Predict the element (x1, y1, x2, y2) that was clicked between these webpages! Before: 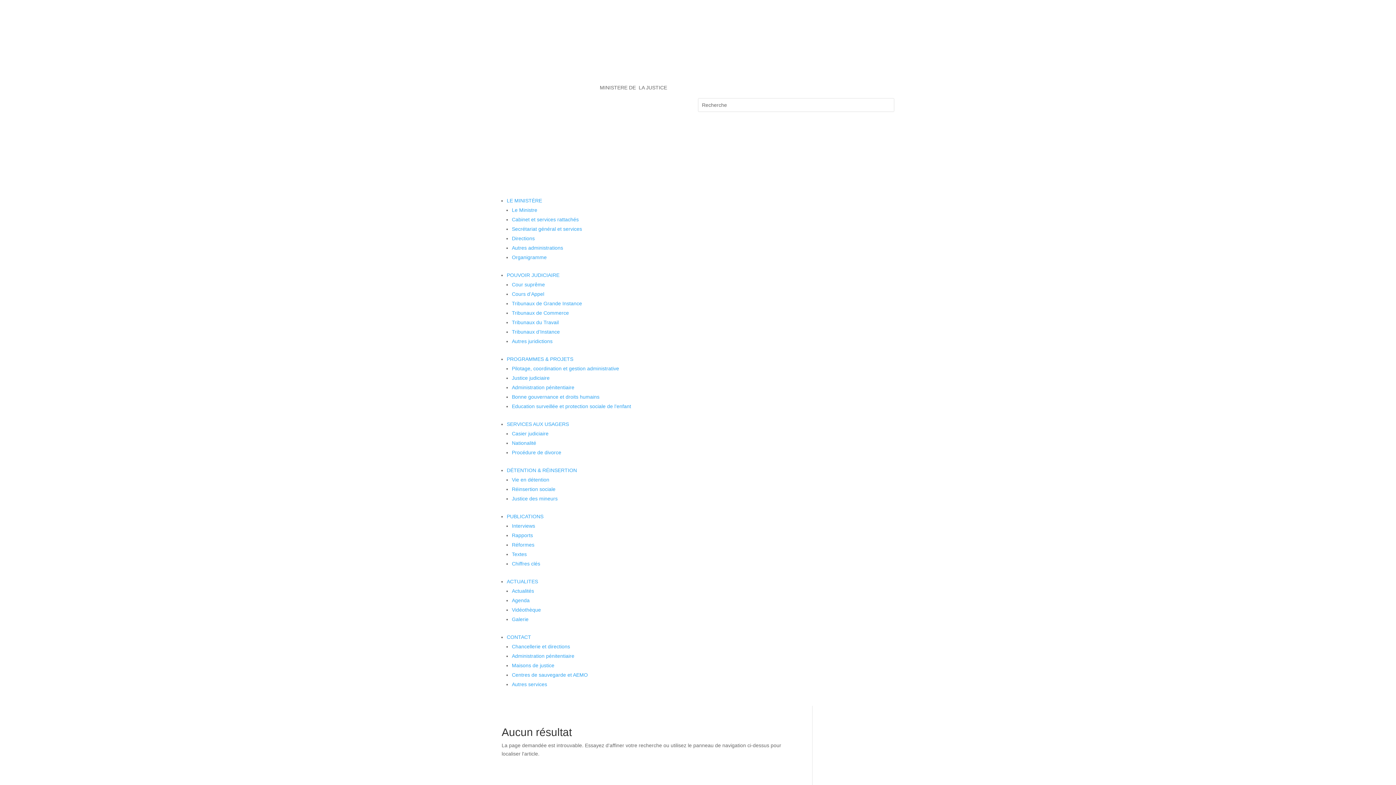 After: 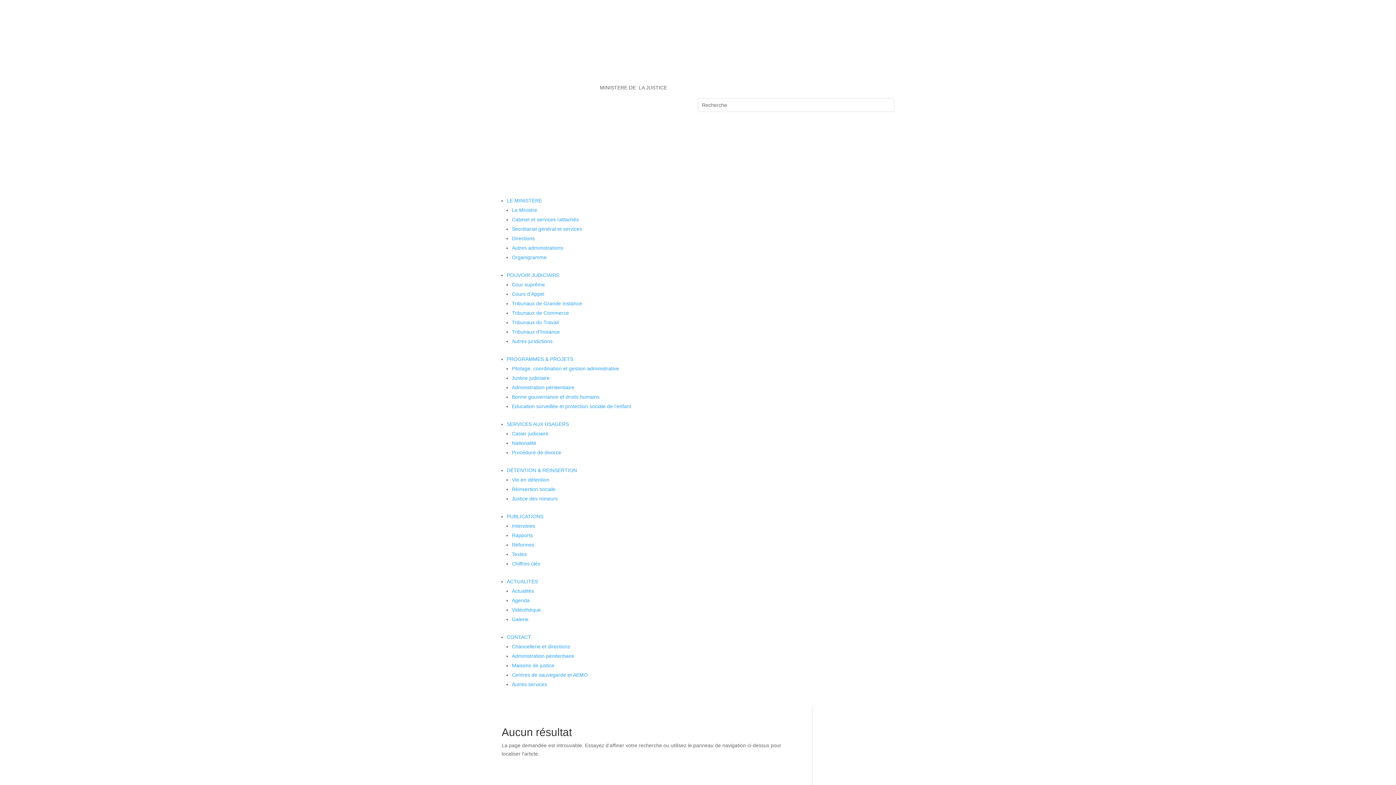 Action: label: CONTACT bbox: (506, 634, 531, 640)